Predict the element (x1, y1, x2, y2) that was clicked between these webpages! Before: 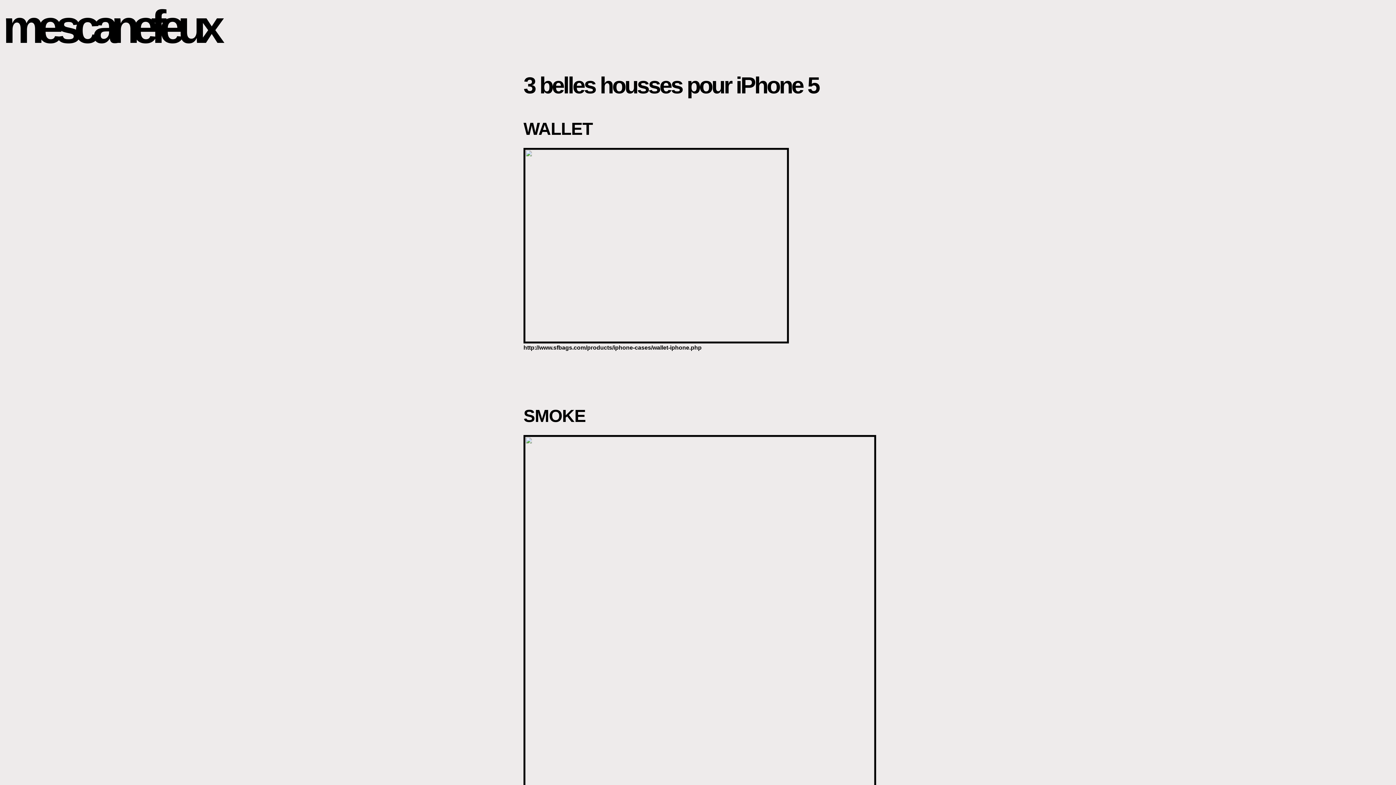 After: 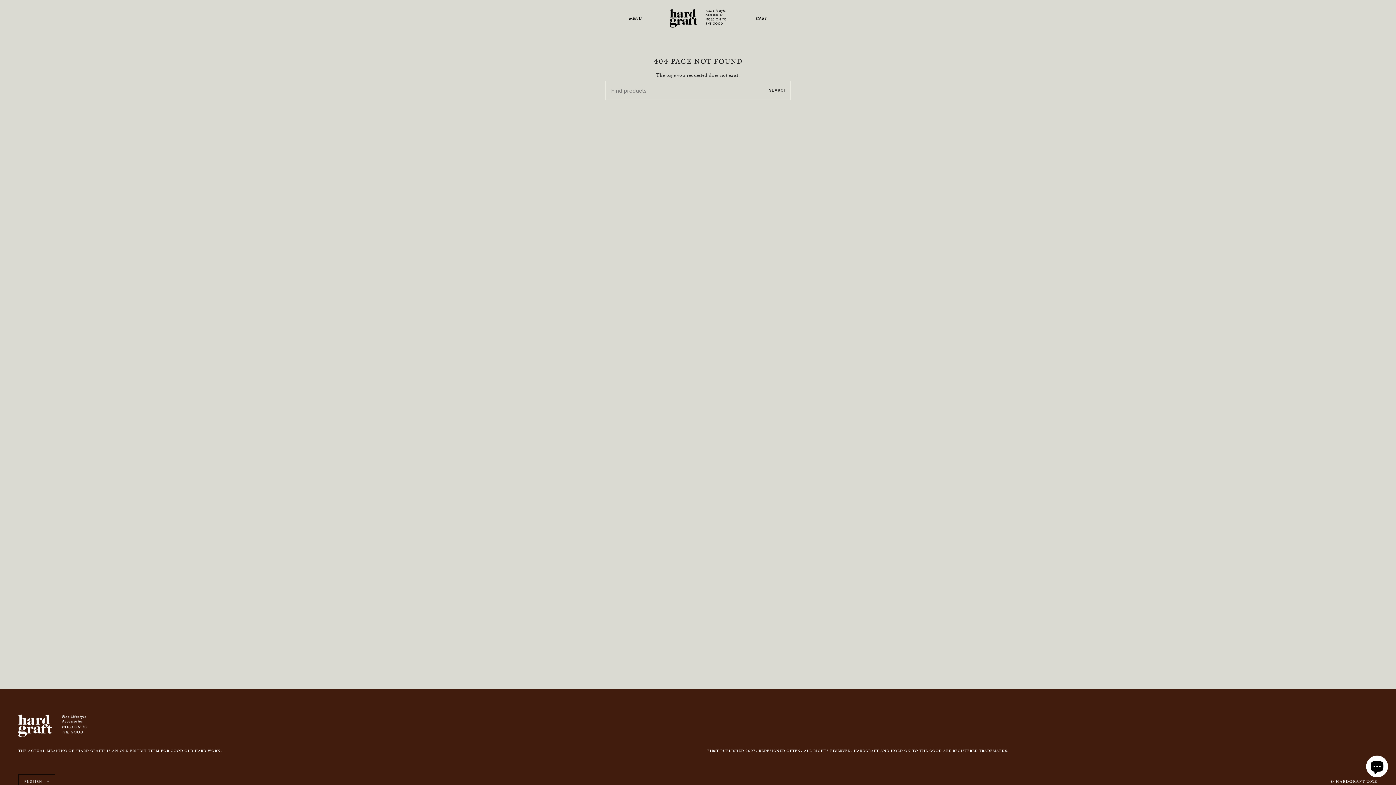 Action: bbox: (523, 781, 876, 787)